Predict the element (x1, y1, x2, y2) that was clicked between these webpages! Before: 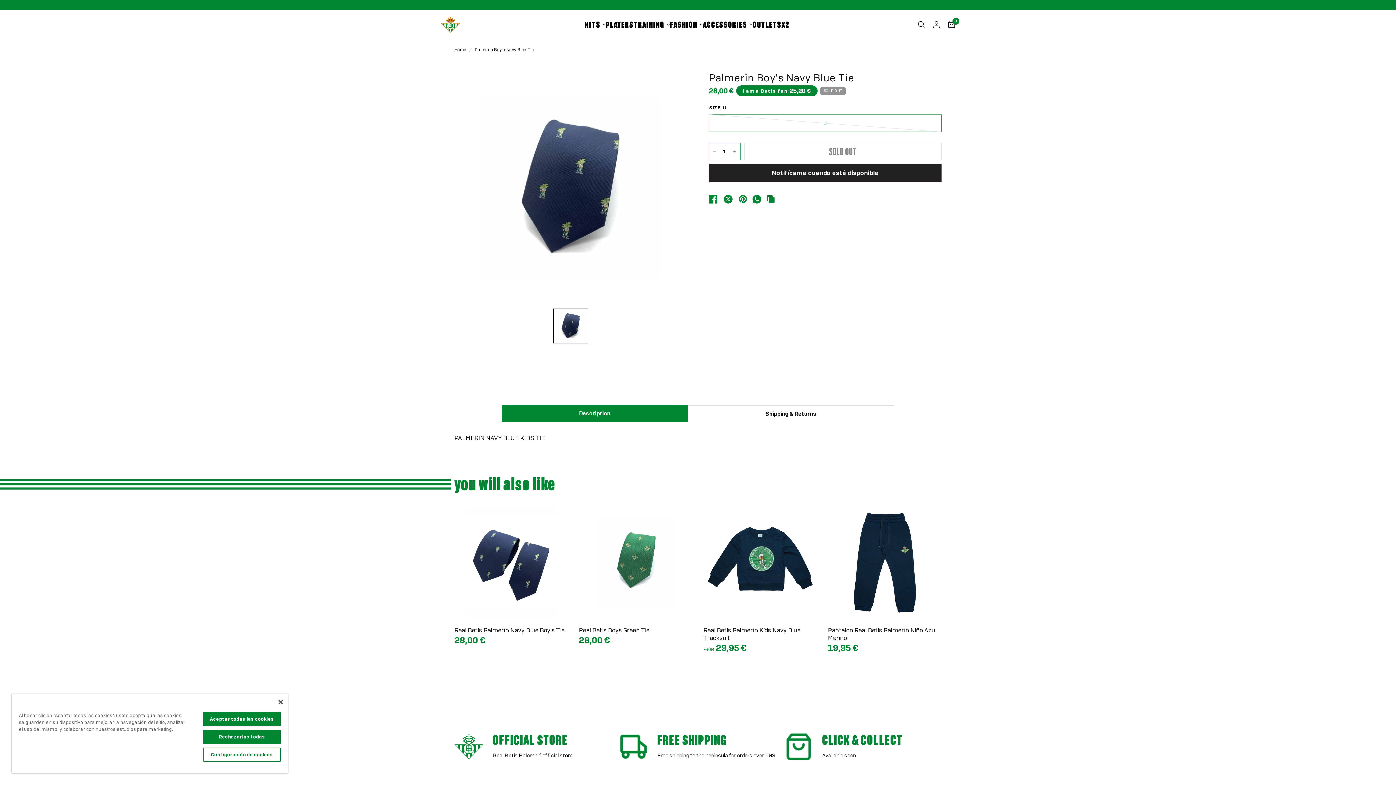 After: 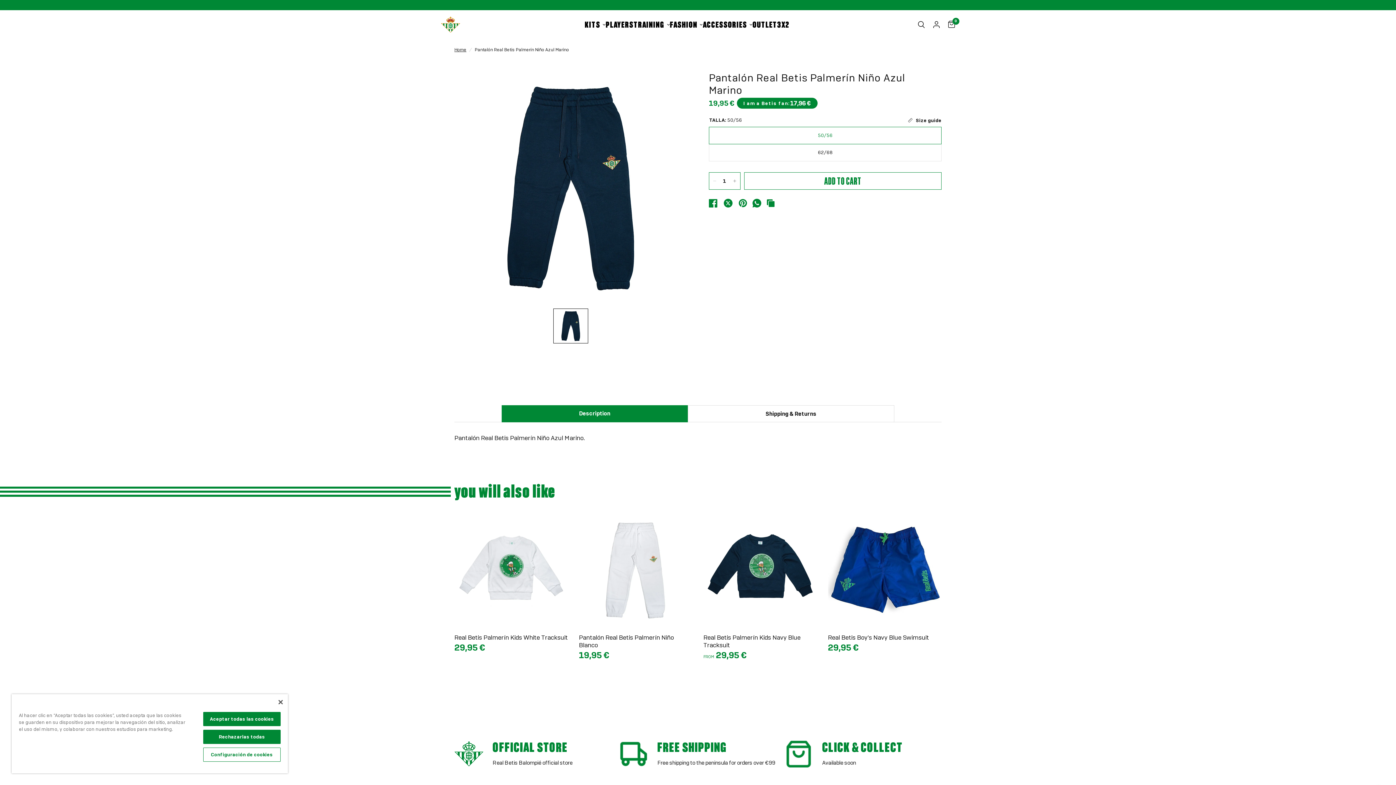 Action: label: Pantalón Real Betis Palmerín Niño Azul Marino bbox: (828, 626, 941, 642)